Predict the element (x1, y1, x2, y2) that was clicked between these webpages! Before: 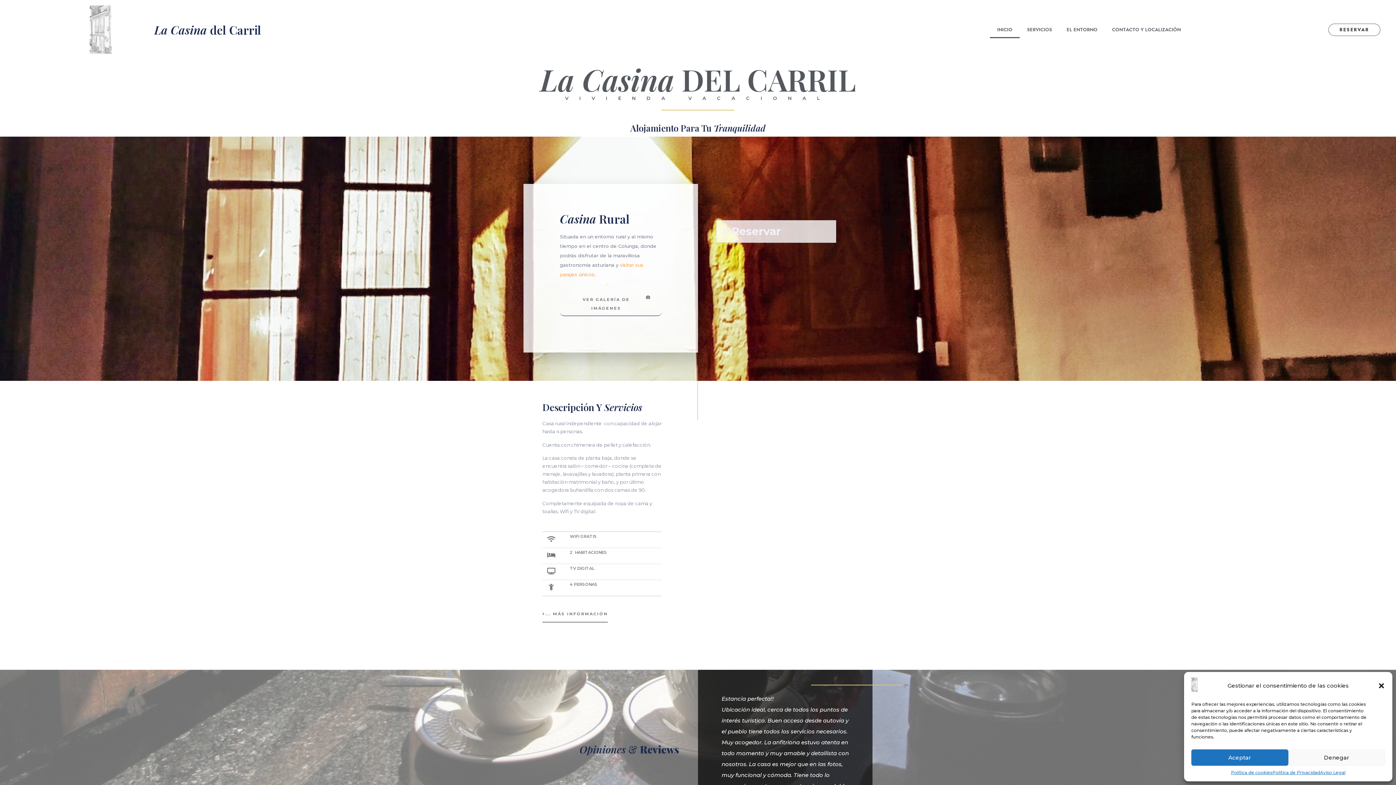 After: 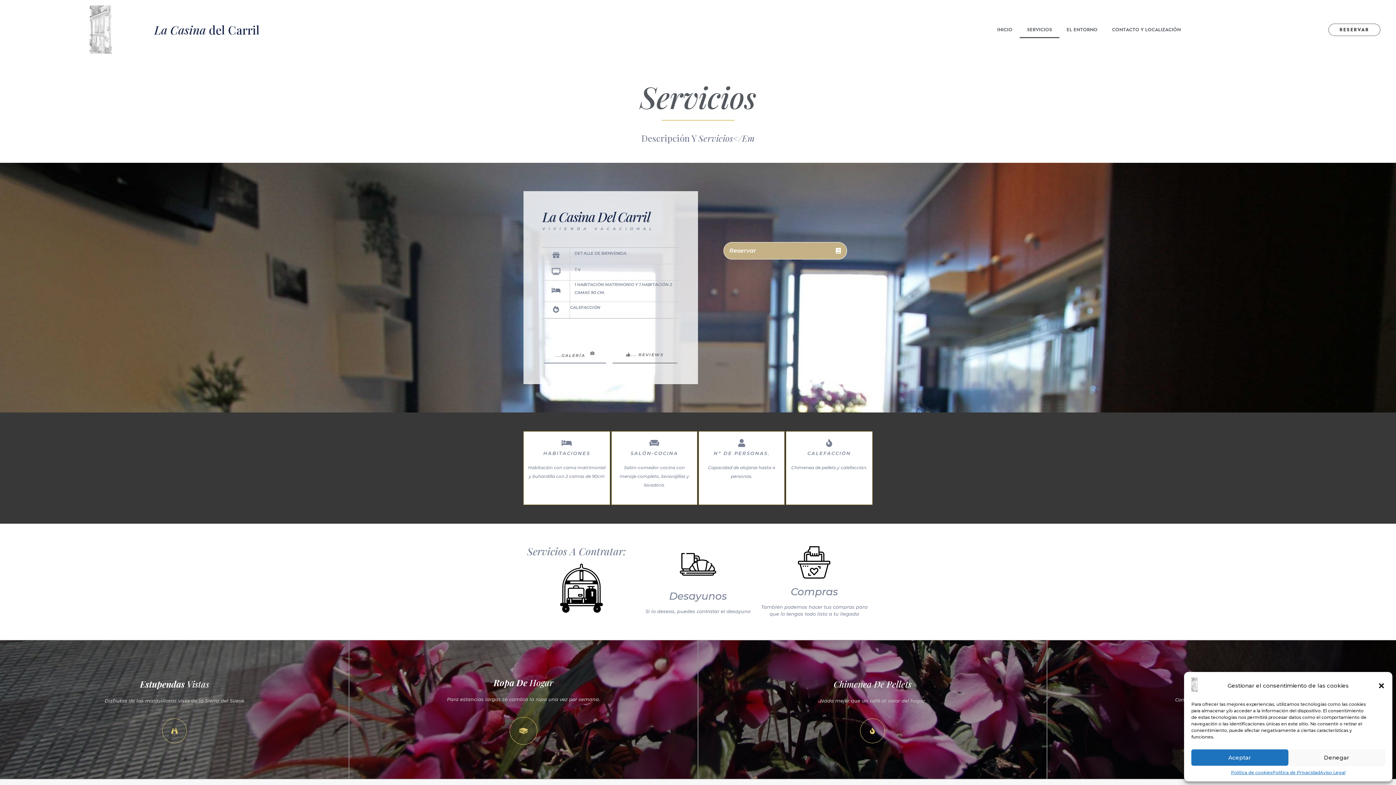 Action: label: SERVICIOS bbox: (1019, 21, 1059, 38)